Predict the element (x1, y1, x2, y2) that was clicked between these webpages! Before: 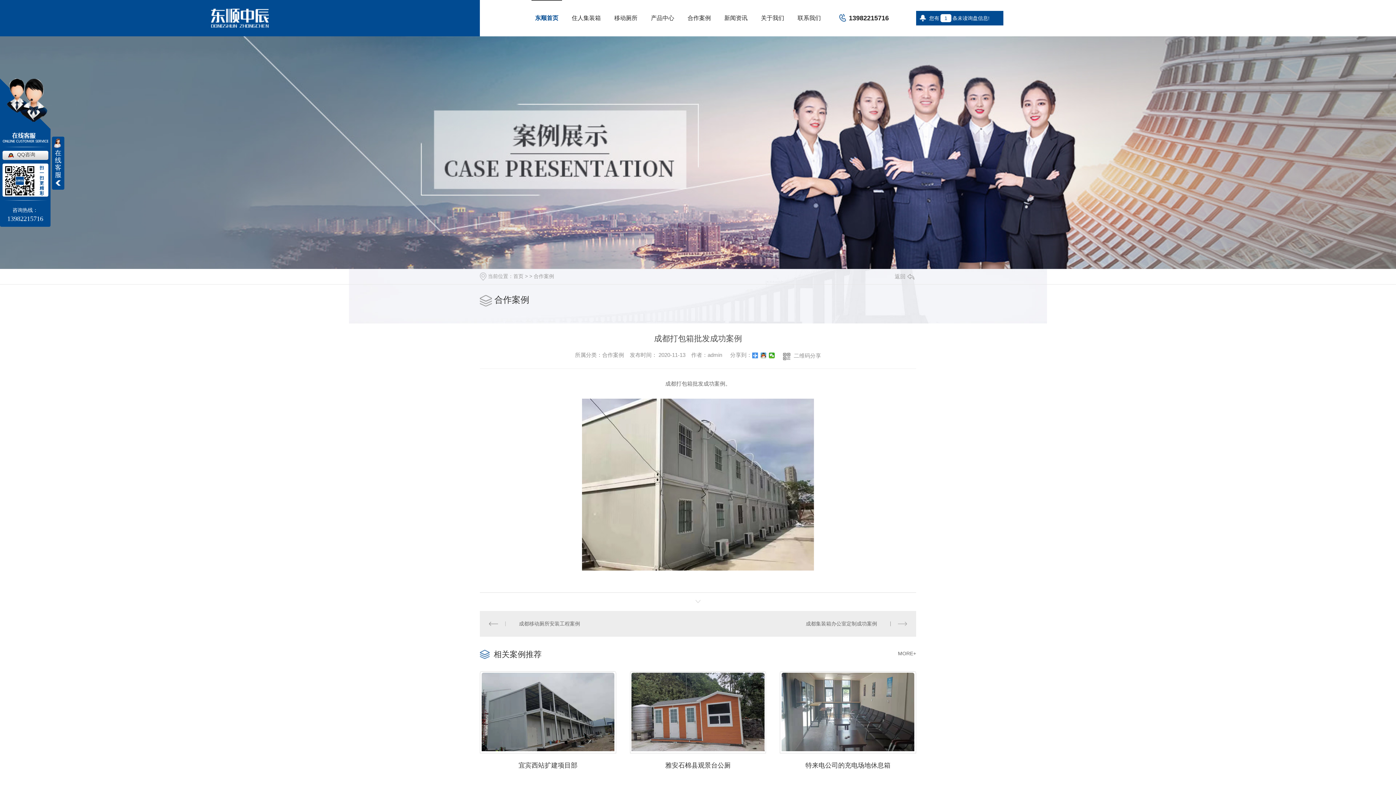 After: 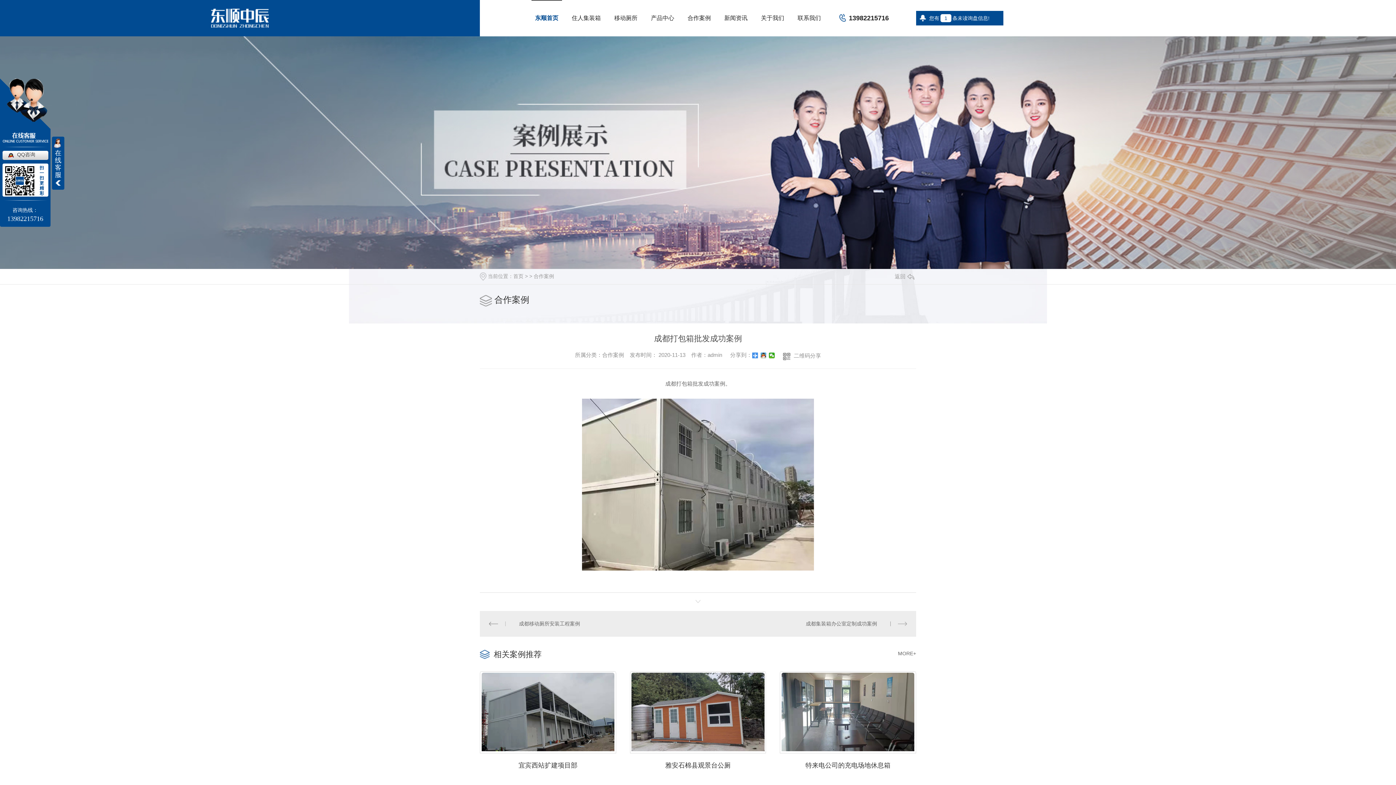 Action: label: QQ咨询 bbox: (2, 151, 35, 157)